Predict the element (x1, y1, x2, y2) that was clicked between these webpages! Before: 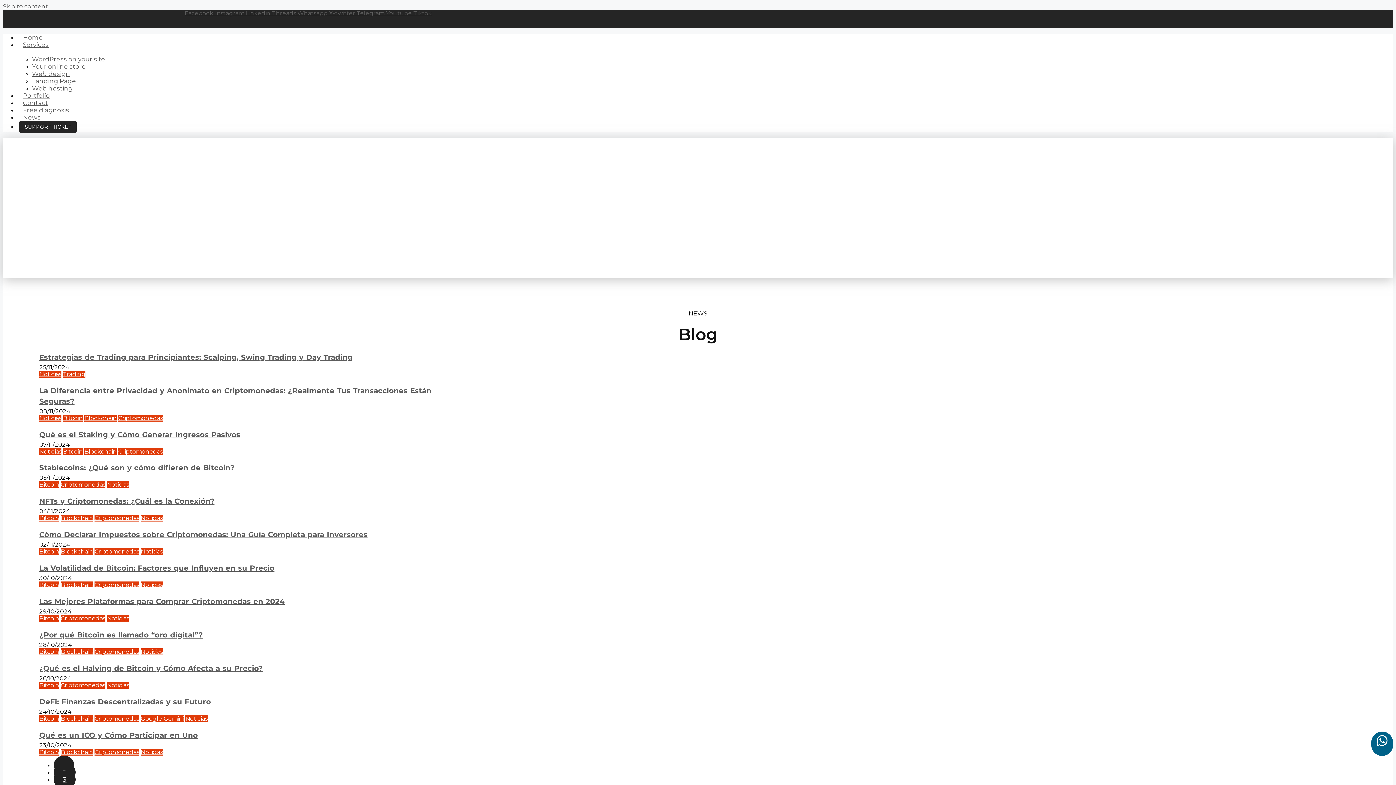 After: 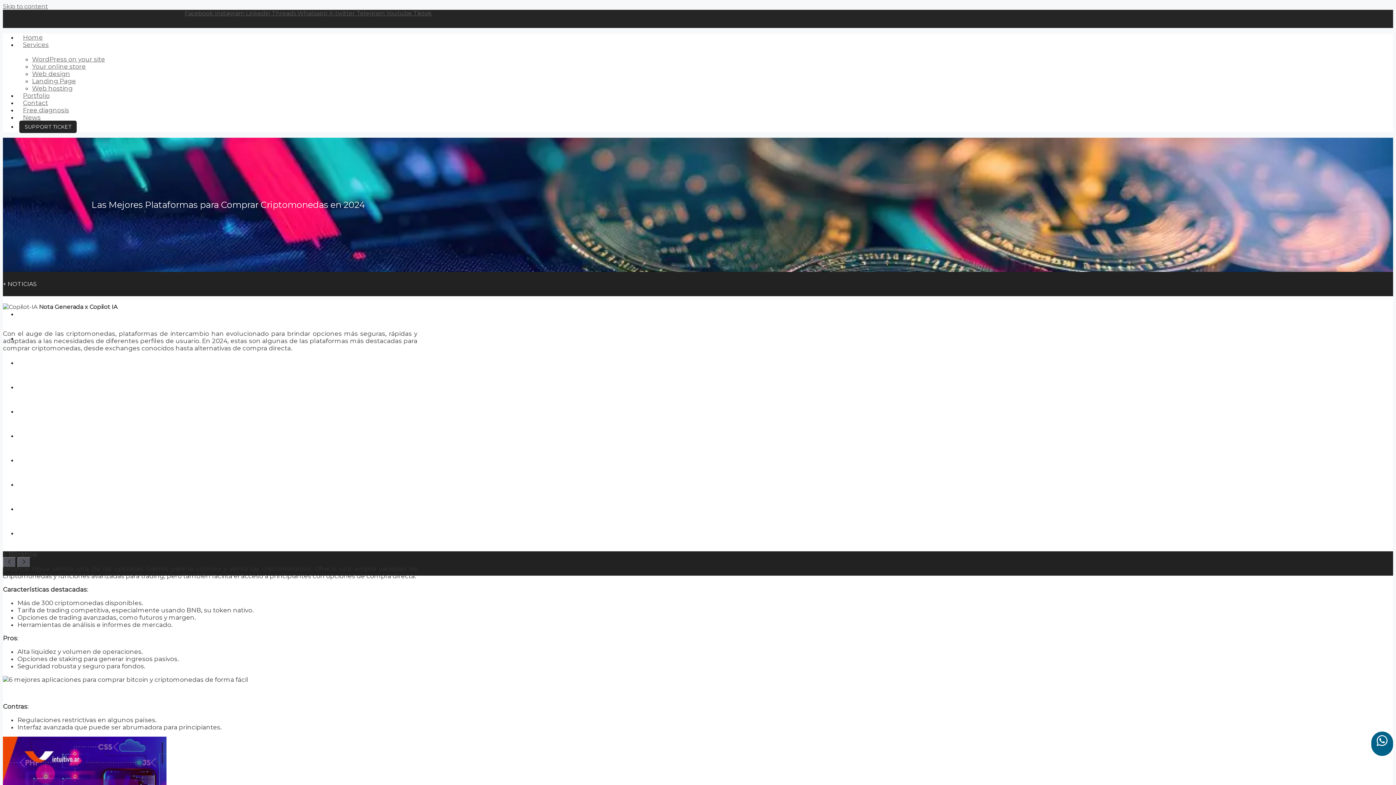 Action: label: Las Mejores Plataformas para Comprar Criptomonedas en 2024 bbox: (39, 597, 284, 606)